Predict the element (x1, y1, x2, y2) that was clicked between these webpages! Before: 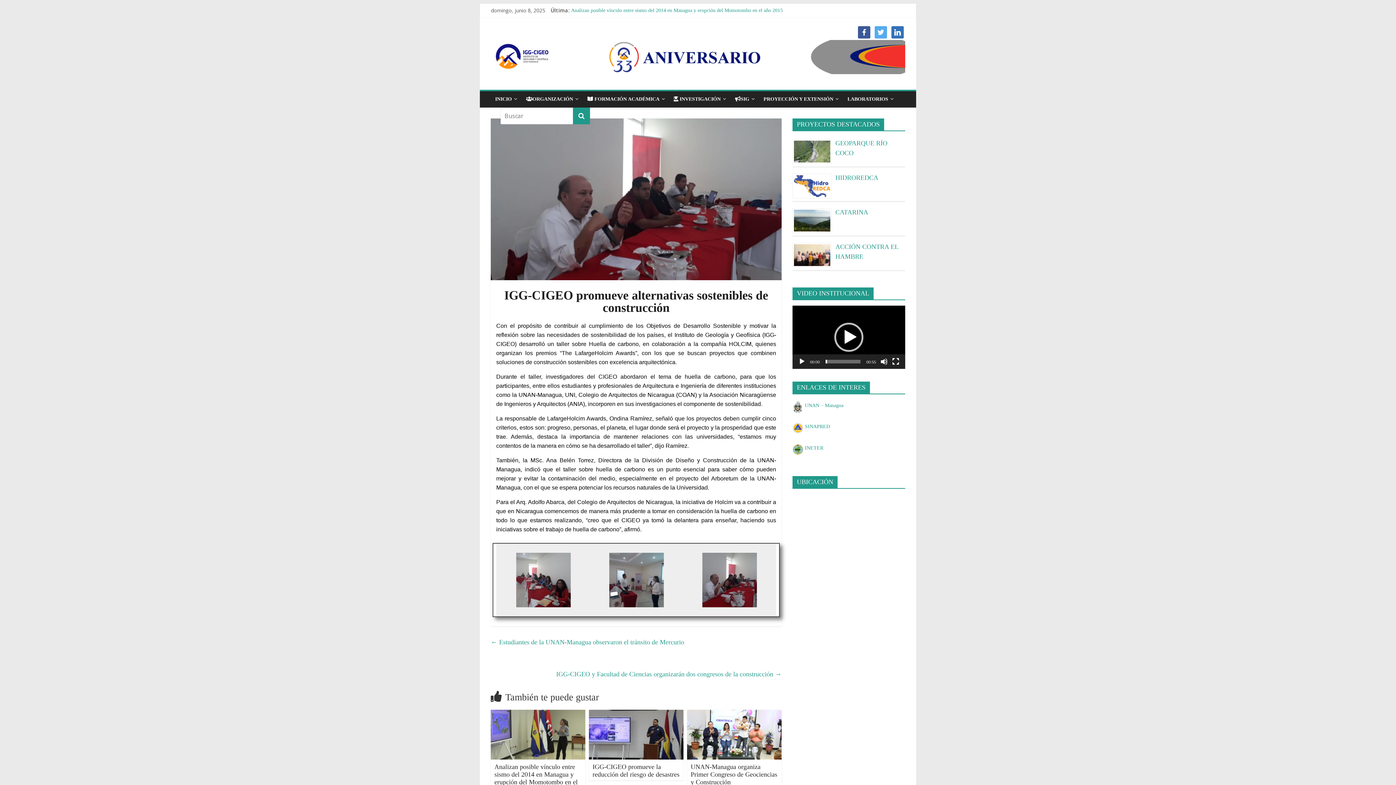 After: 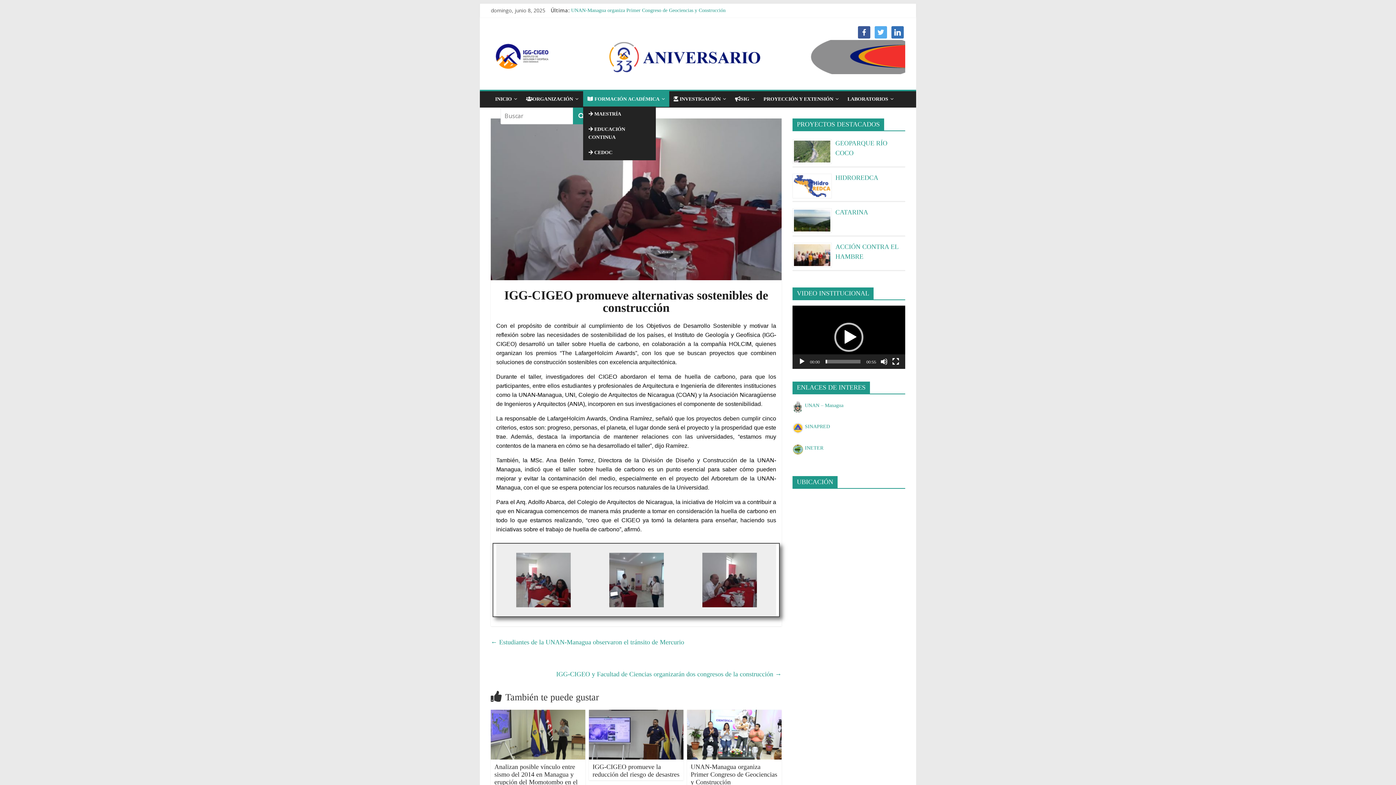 Action: label:  FORMACIÓN ACADÉMICA bbox: (583, 91, 669, 106)